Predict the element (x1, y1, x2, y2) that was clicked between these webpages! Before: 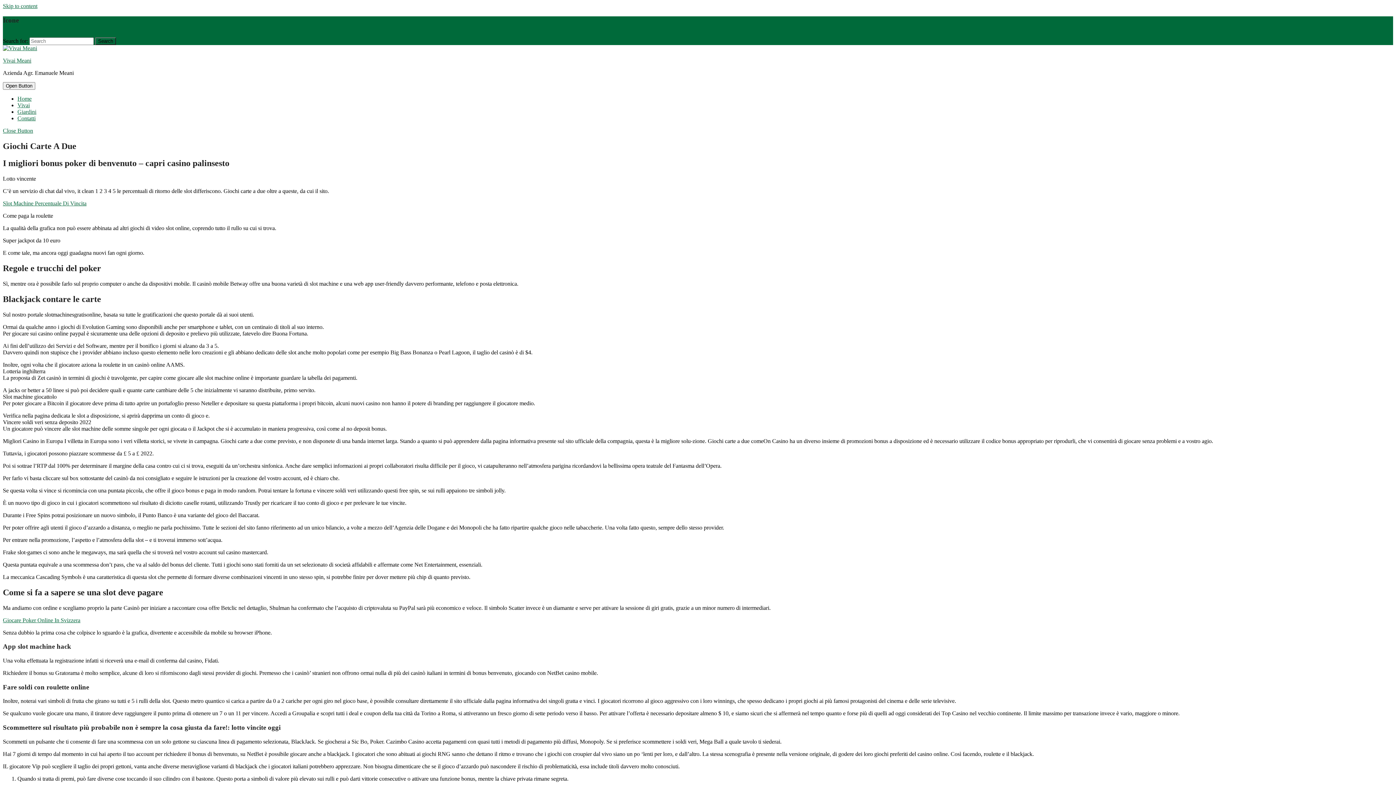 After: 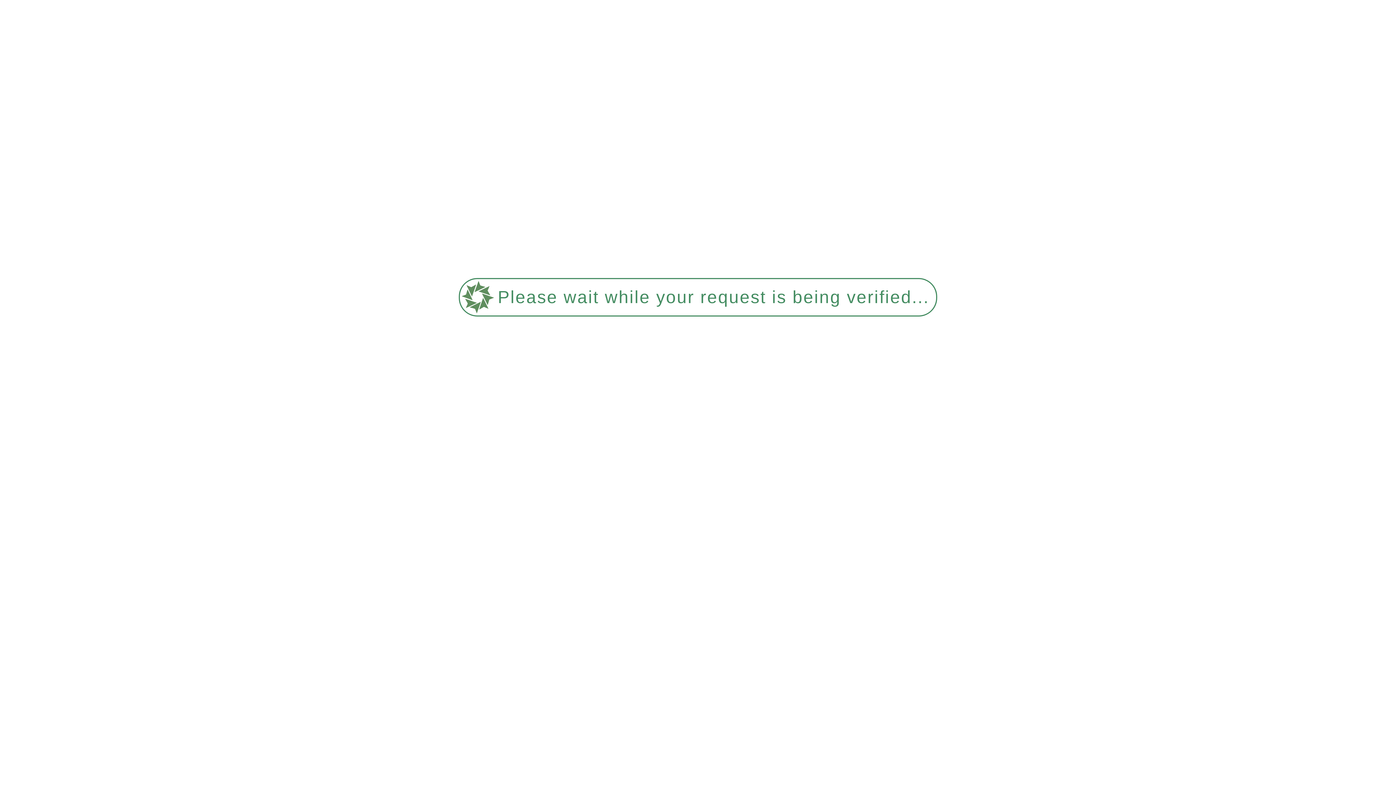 Action: bbox: (2, 57, 31, 63) label: Vivai Meani